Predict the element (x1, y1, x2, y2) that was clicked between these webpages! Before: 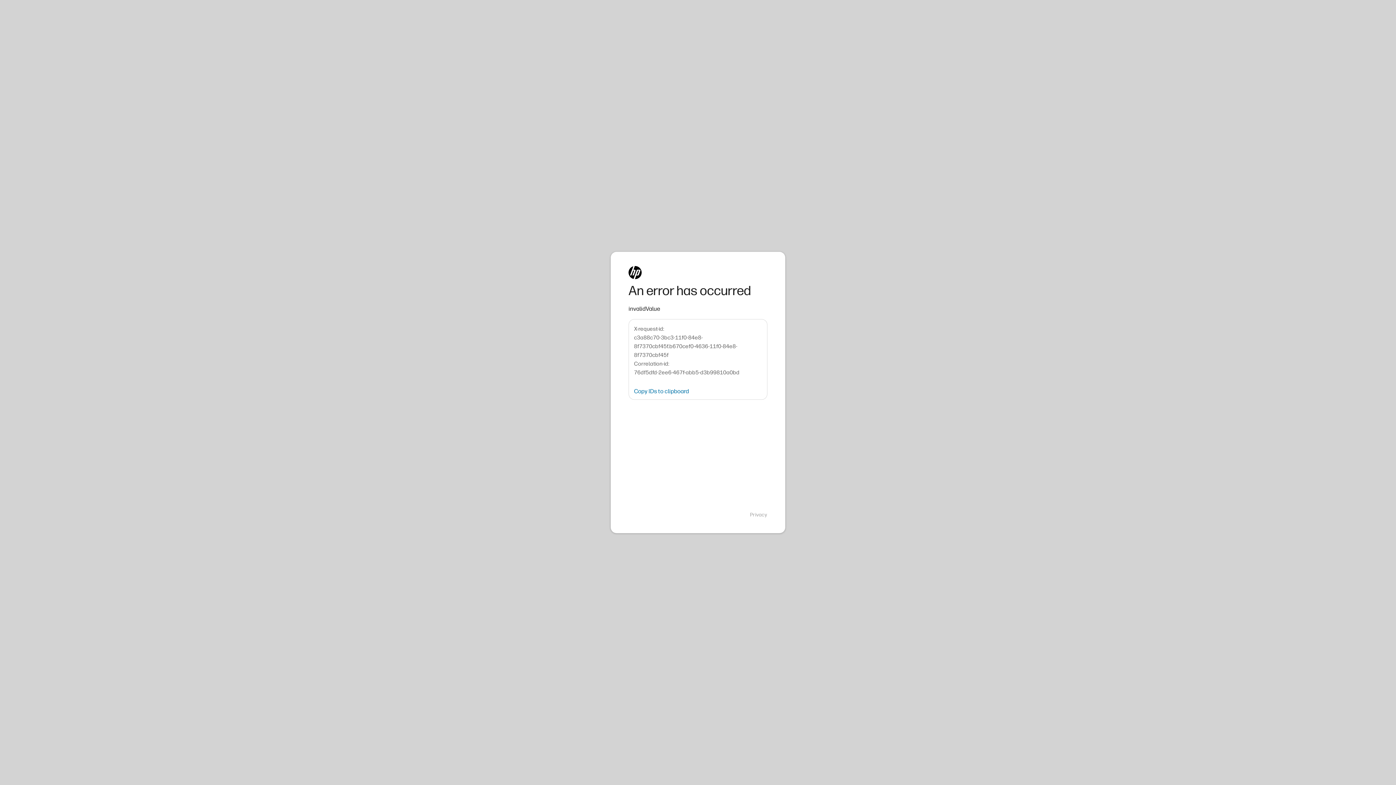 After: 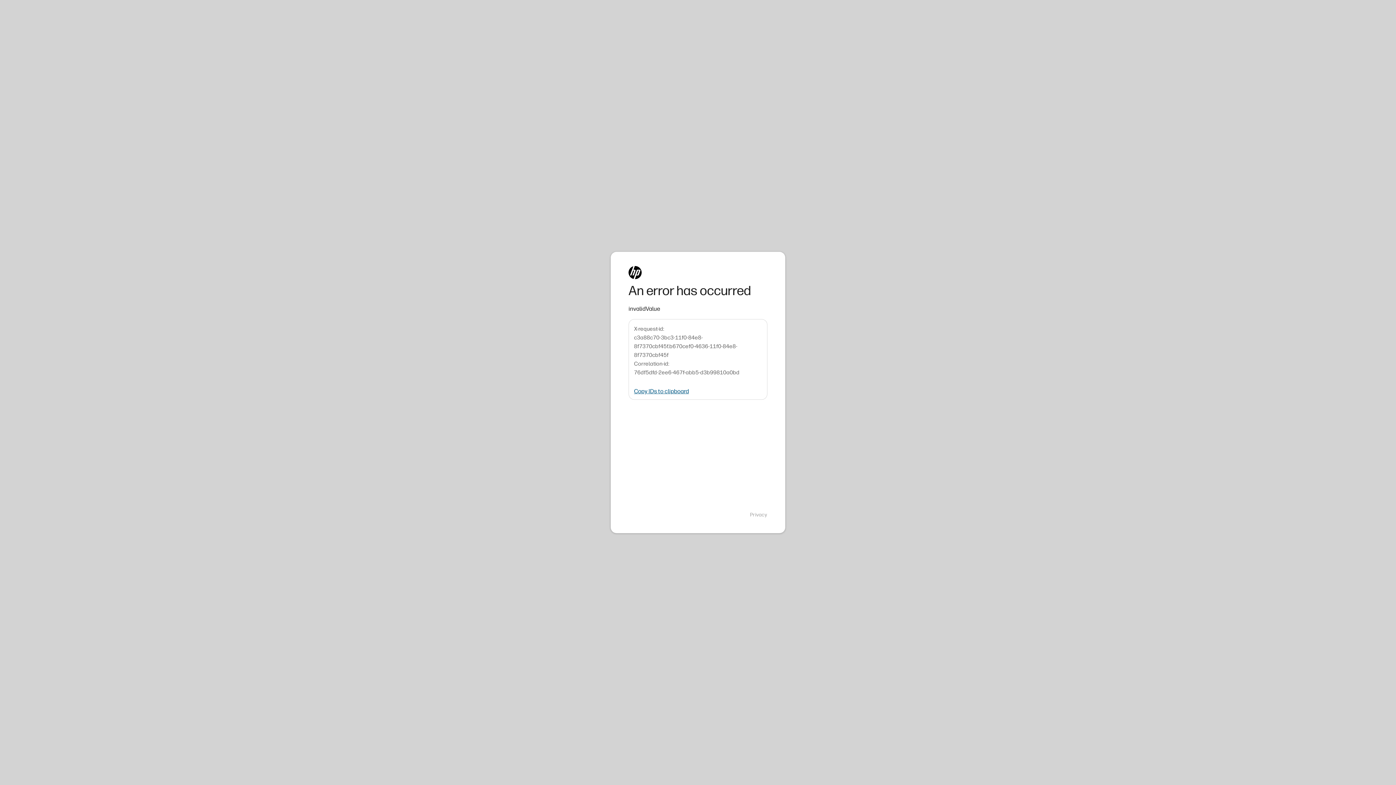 Action: bbox: (634, 388, 689, 394) label: Copy IDs to clipboard